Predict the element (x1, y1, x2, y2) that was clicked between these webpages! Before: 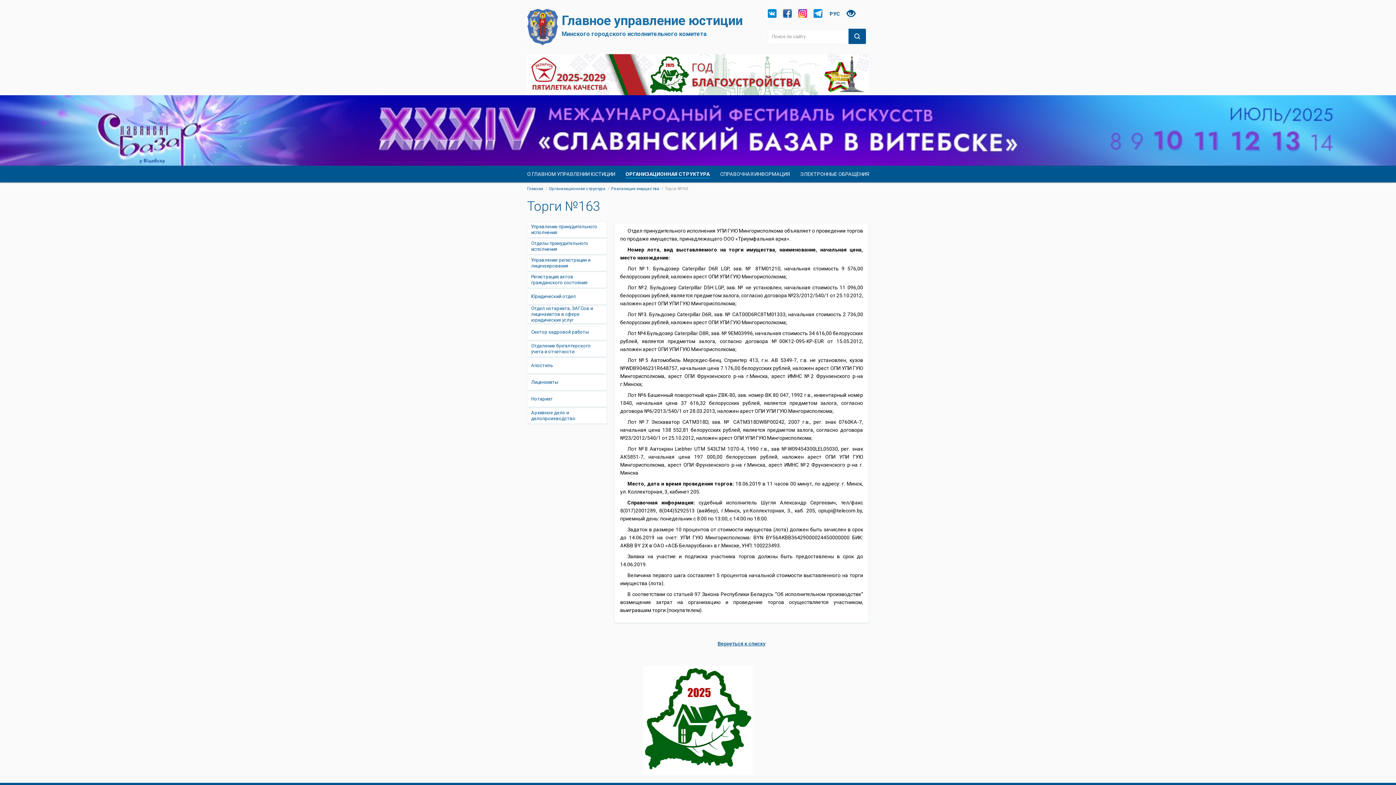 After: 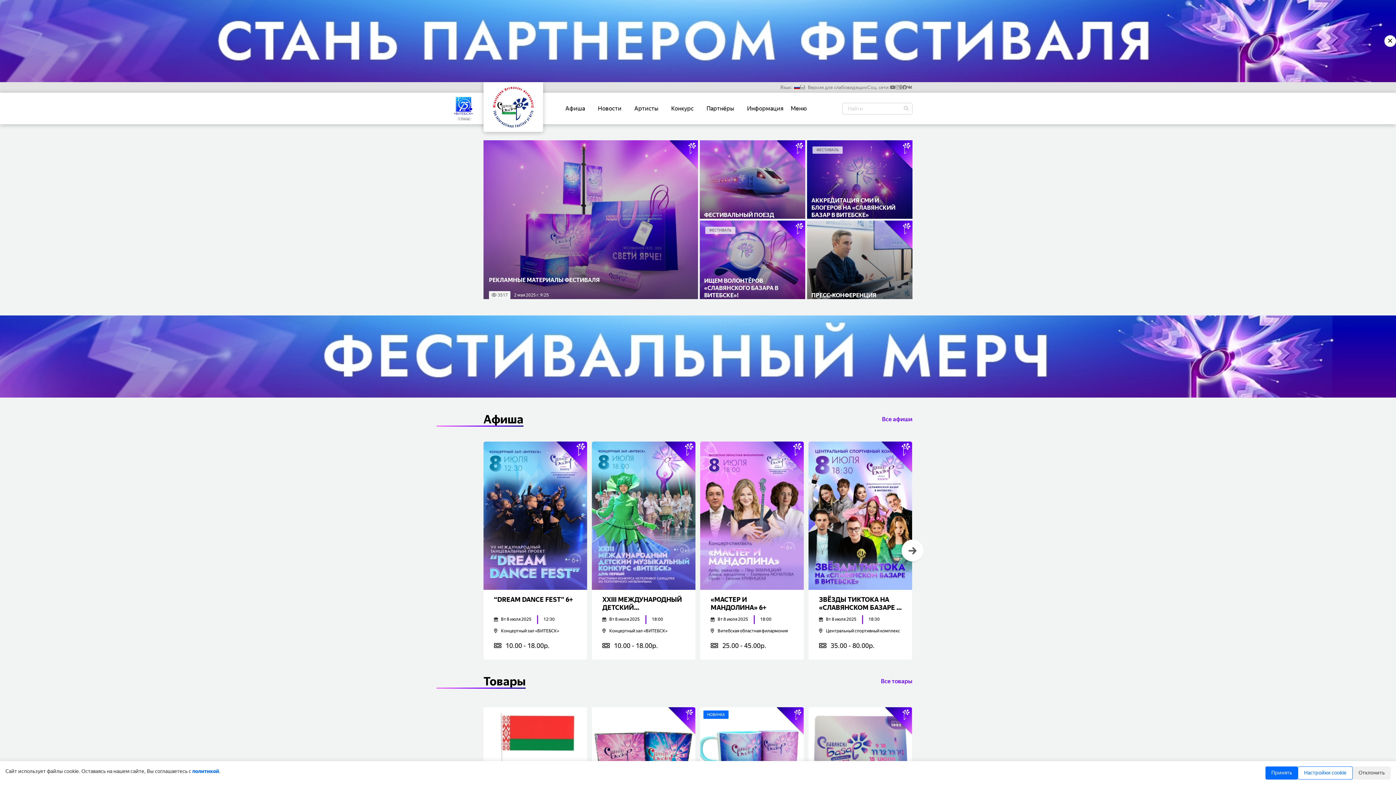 Action: bbox: (0, 127, 1396, 132)